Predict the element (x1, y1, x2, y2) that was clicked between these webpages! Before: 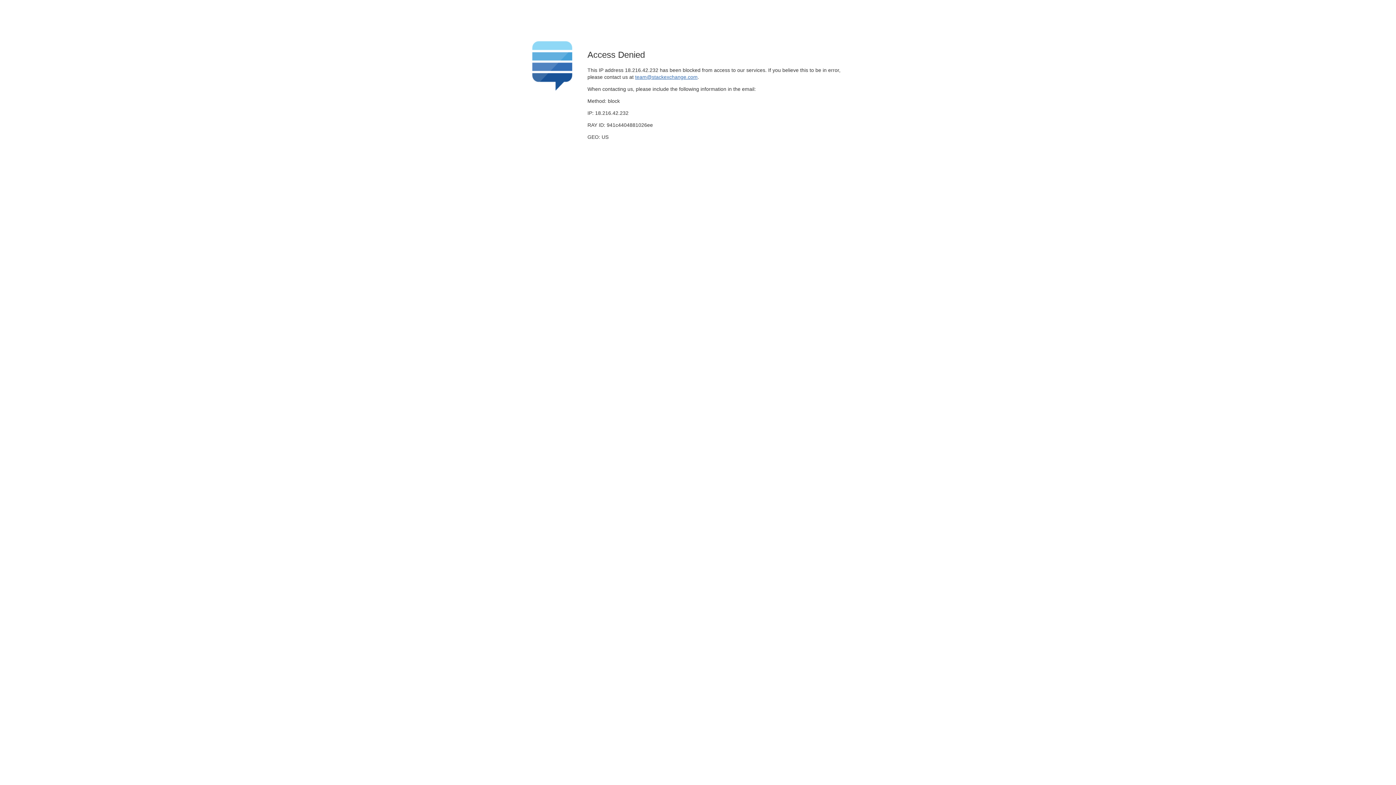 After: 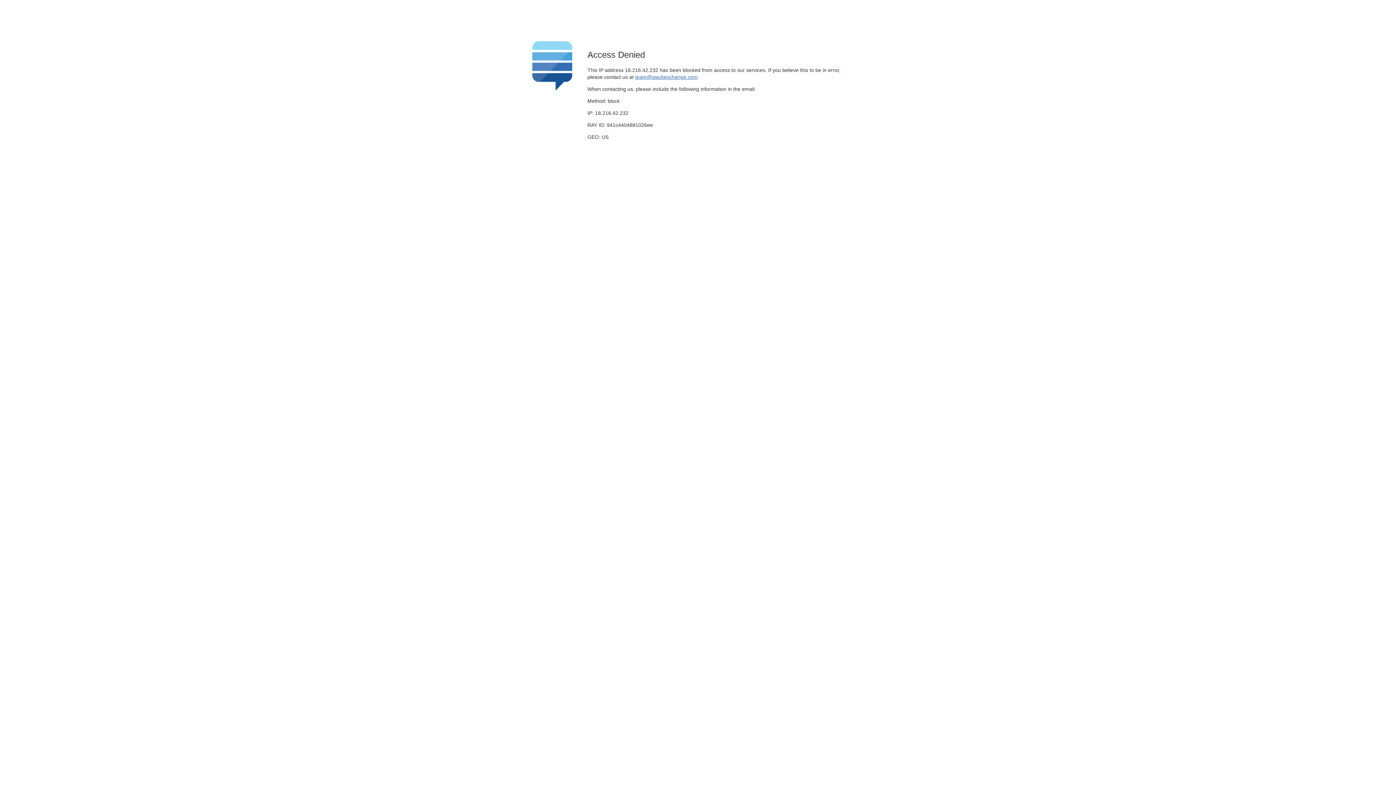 Action: label: team@stackexchange.com bbox: (635, 74, 697, 79)